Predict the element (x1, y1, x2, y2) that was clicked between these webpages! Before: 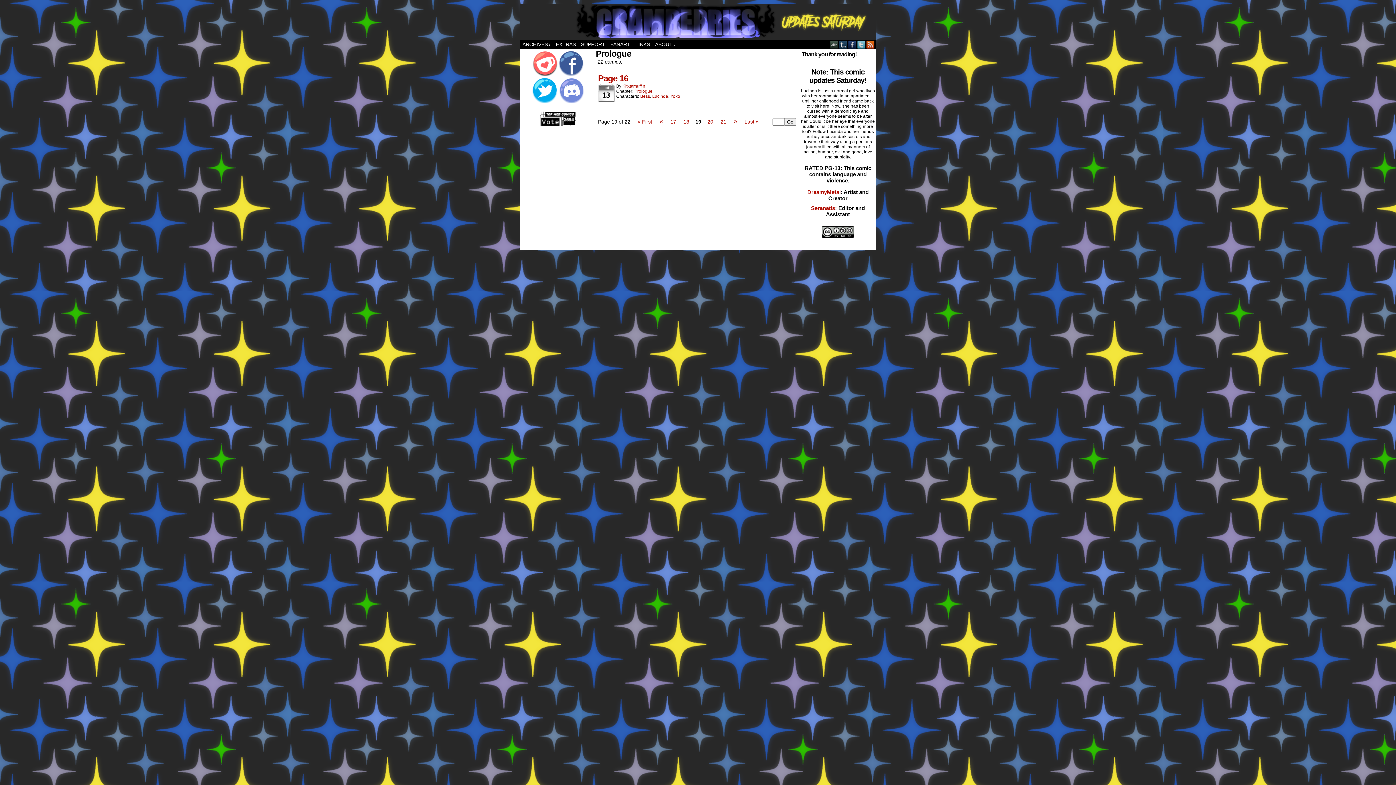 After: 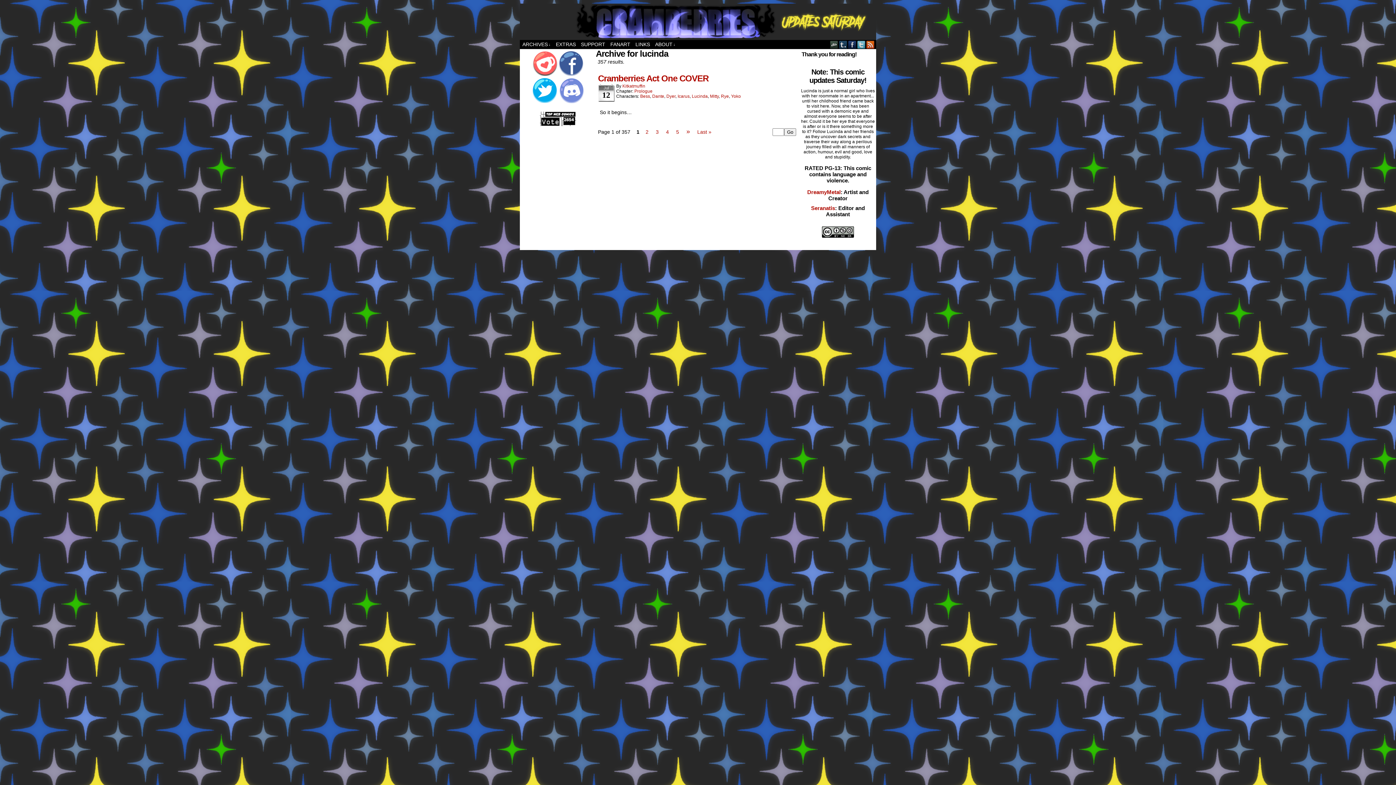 Action: bbox: (652, 93, 668, 98) label: Lucinda